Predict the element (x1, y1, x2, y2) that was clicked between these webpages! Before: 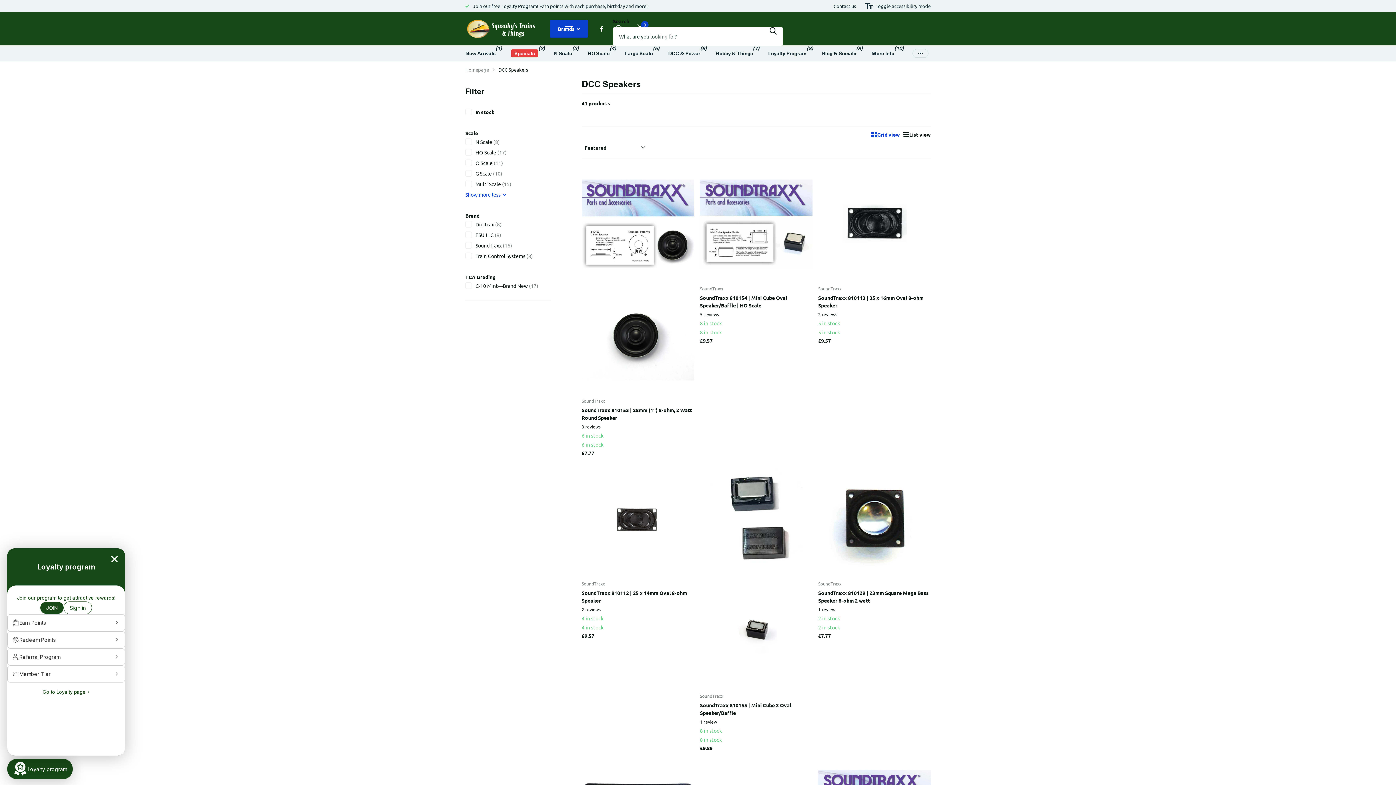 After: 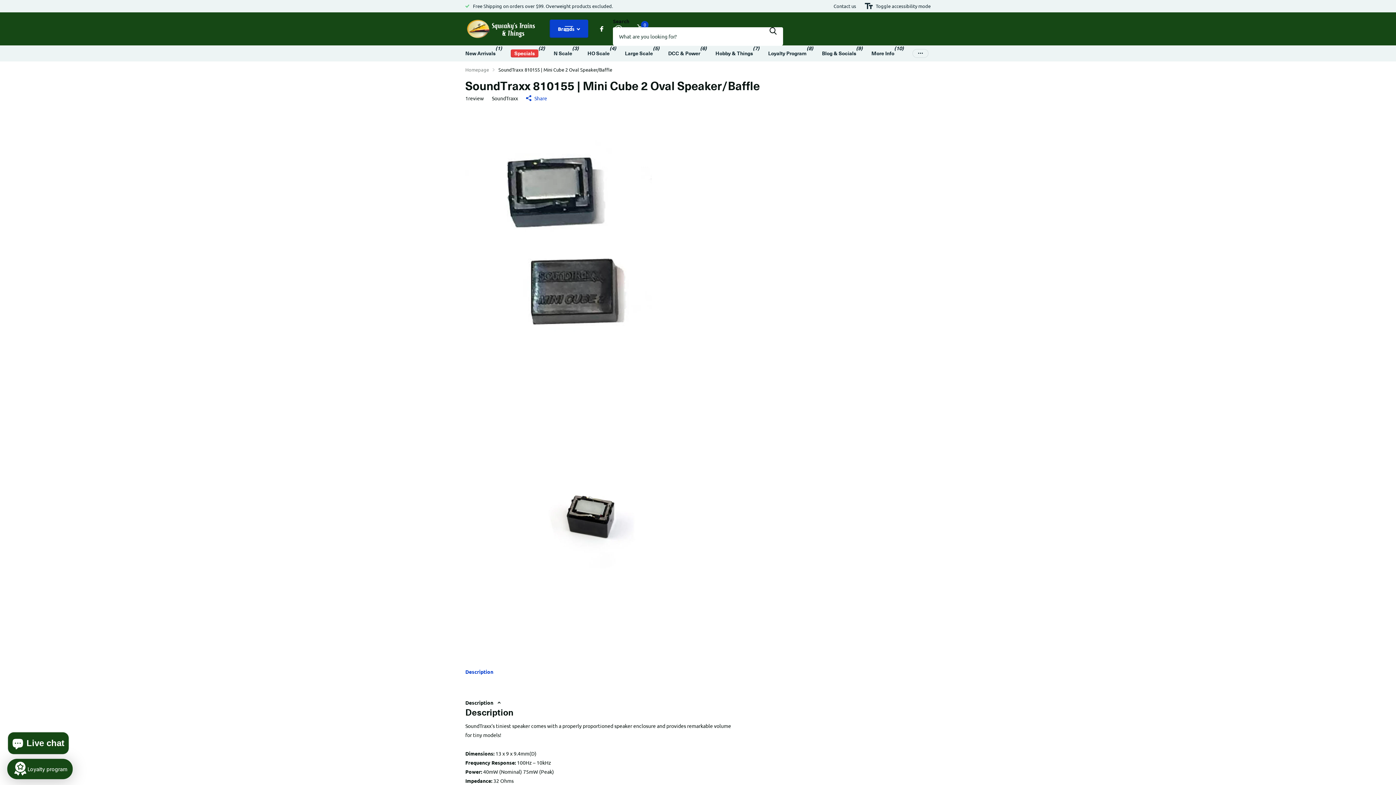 Action: bbox: (700, 701, 812, 717) label: SoundTraxx 810155 | Mini Cube 2 Oval Speaker/Baffle